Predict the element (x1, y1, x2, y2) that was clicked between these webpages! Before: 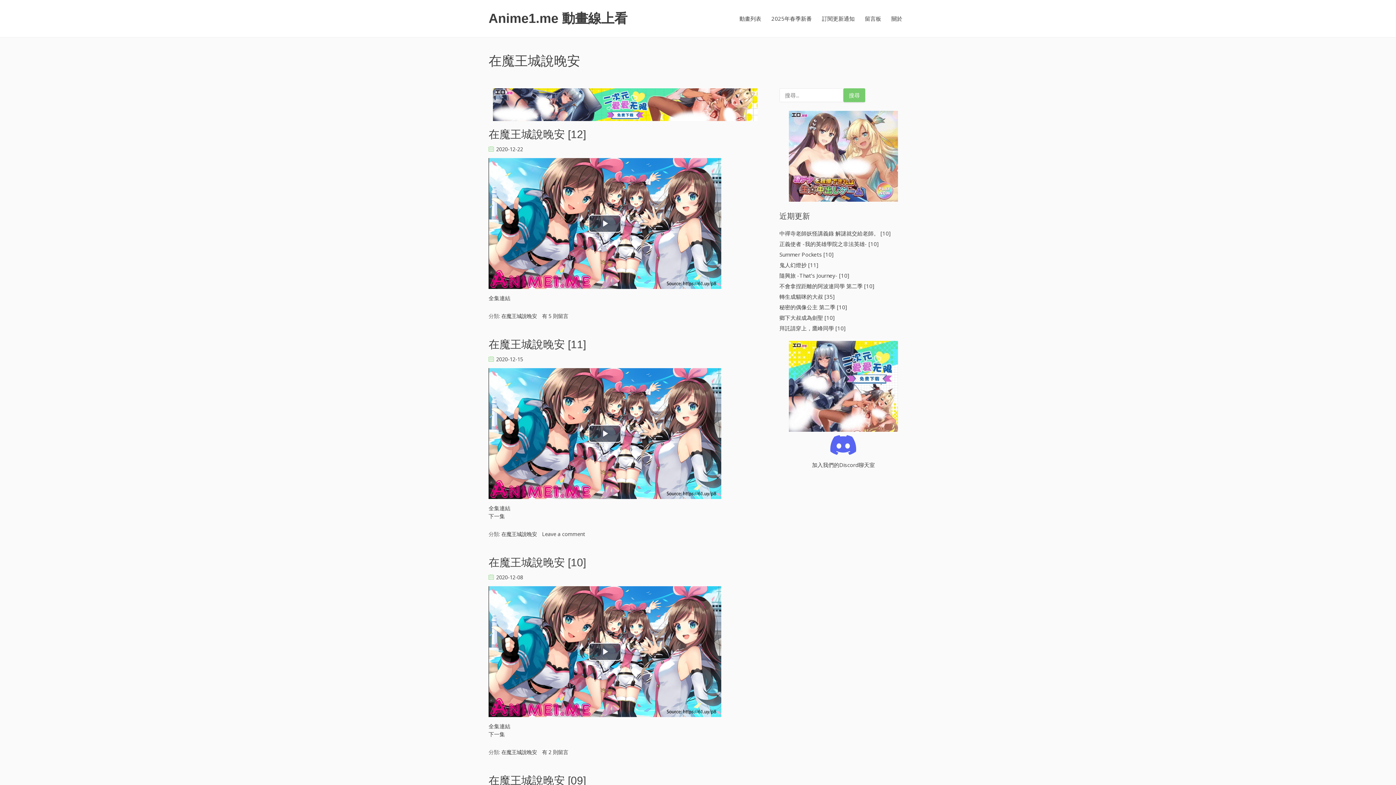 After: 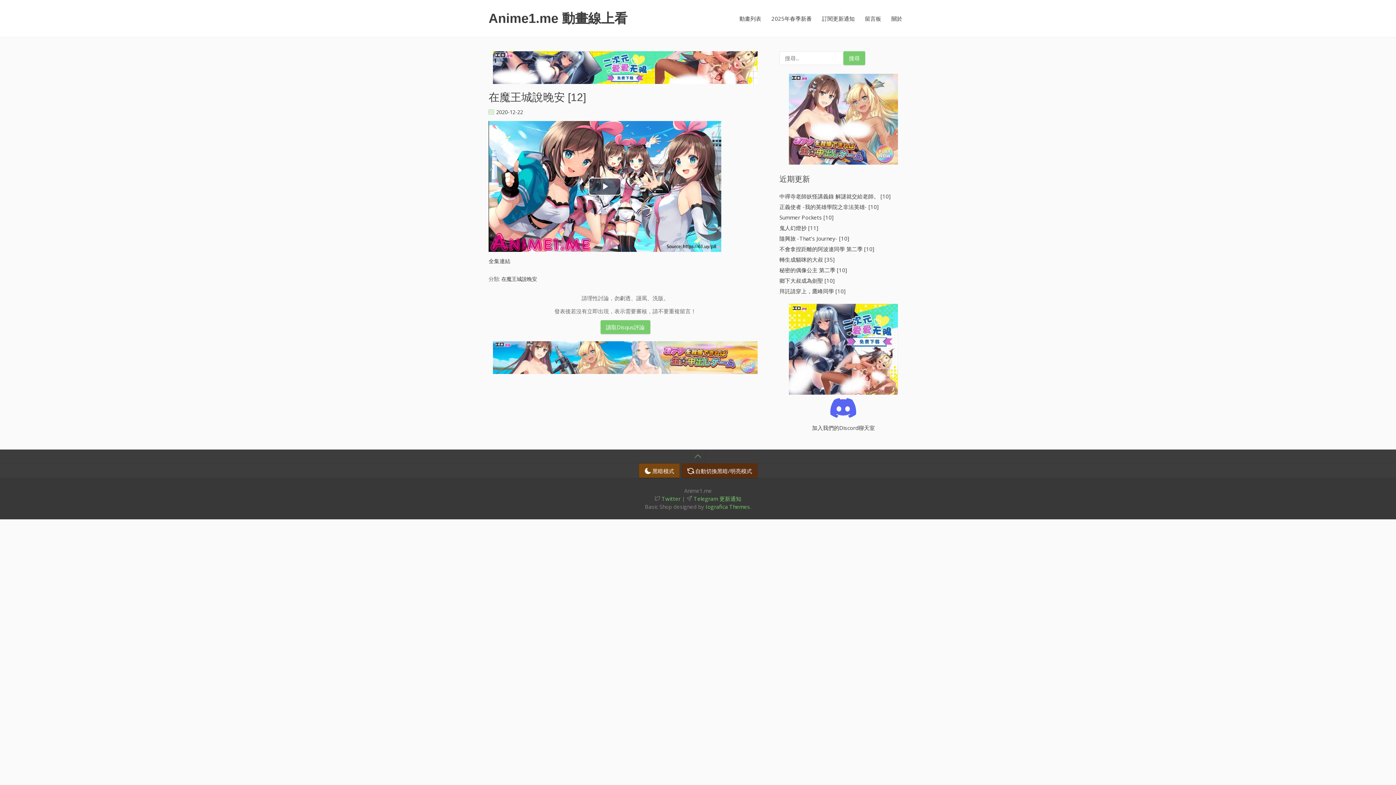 Action: label: 在魔王城說晚安 [12] bbox: (488, 128, 586, 140)